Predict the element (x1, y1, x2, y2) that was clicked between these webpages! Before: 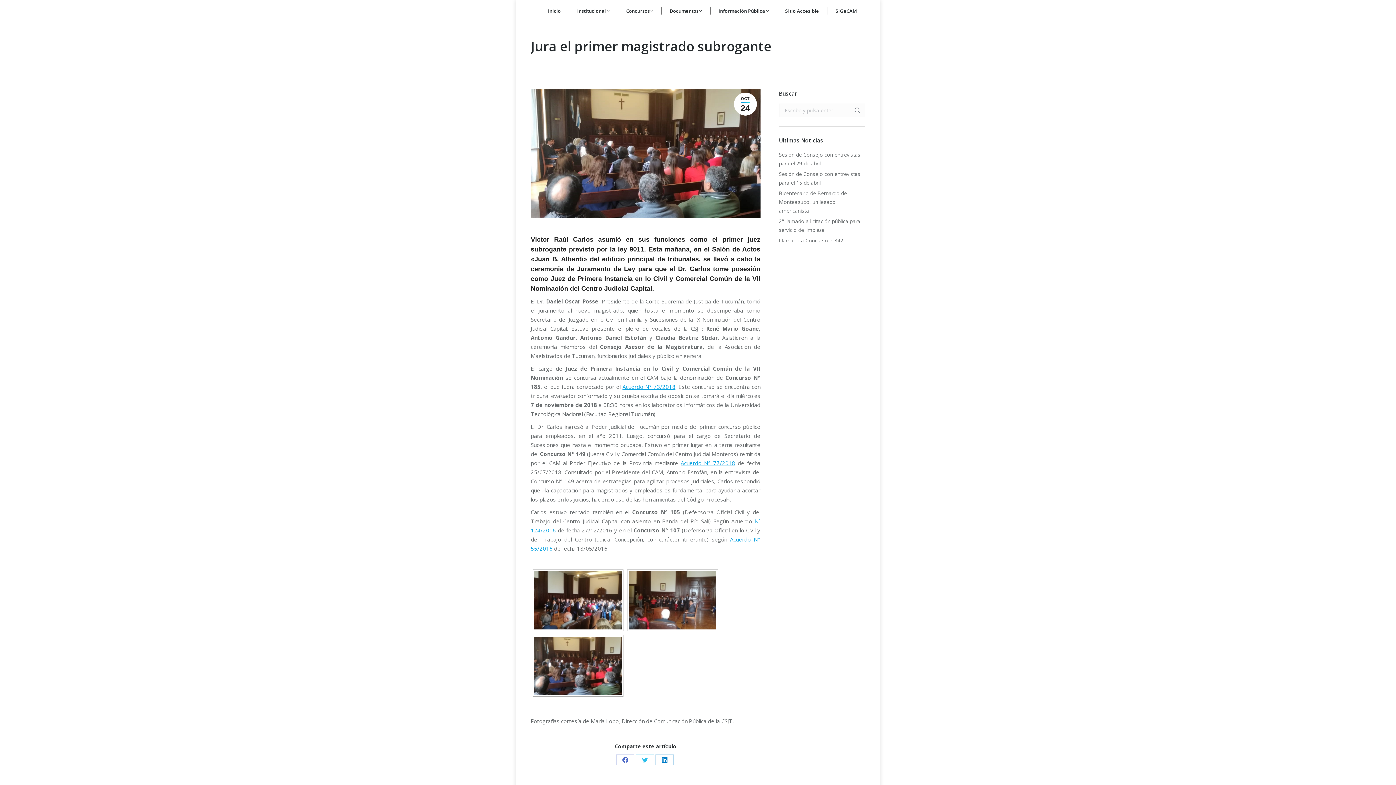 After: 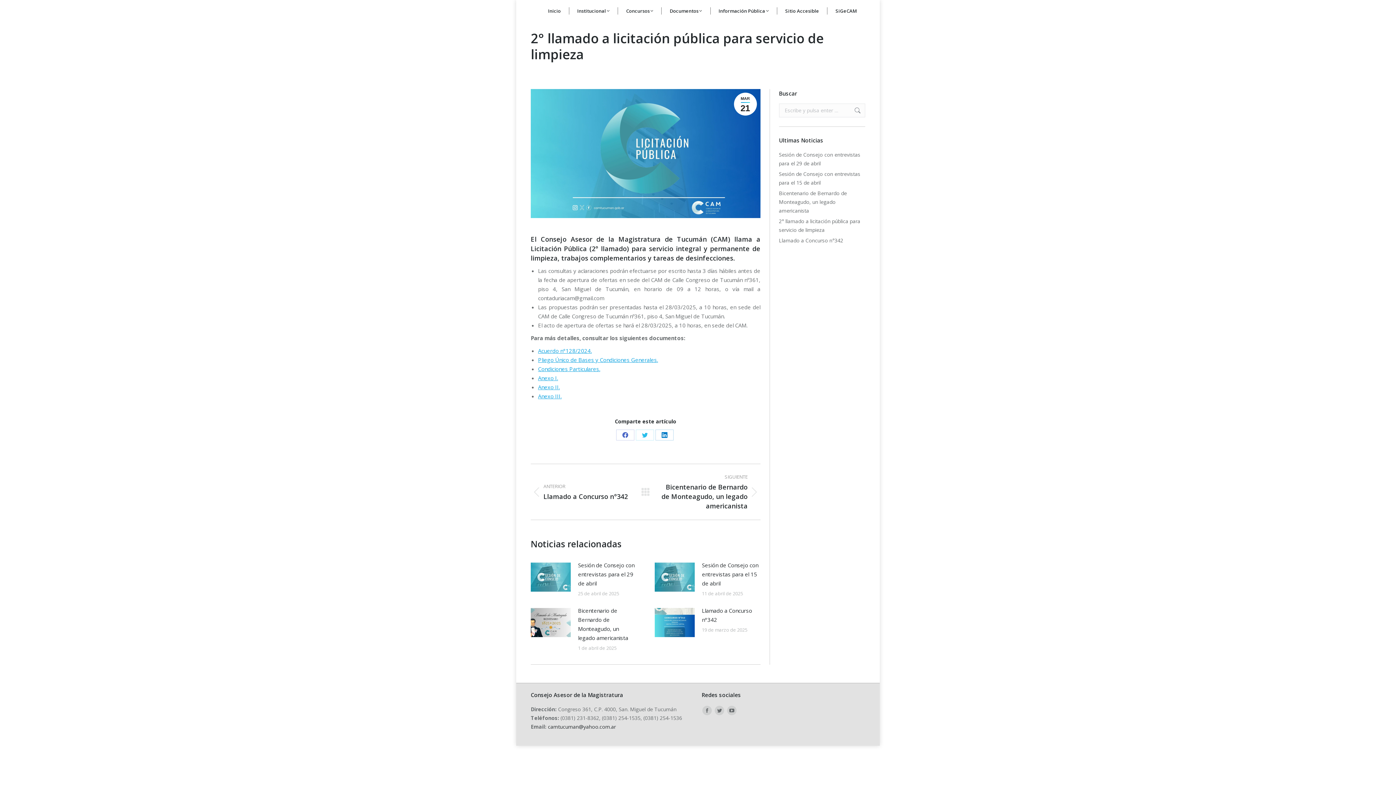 Action: bbox: (779, 217, 865, 234) label: 2° llamado a licitación pública para servicio de limpieza